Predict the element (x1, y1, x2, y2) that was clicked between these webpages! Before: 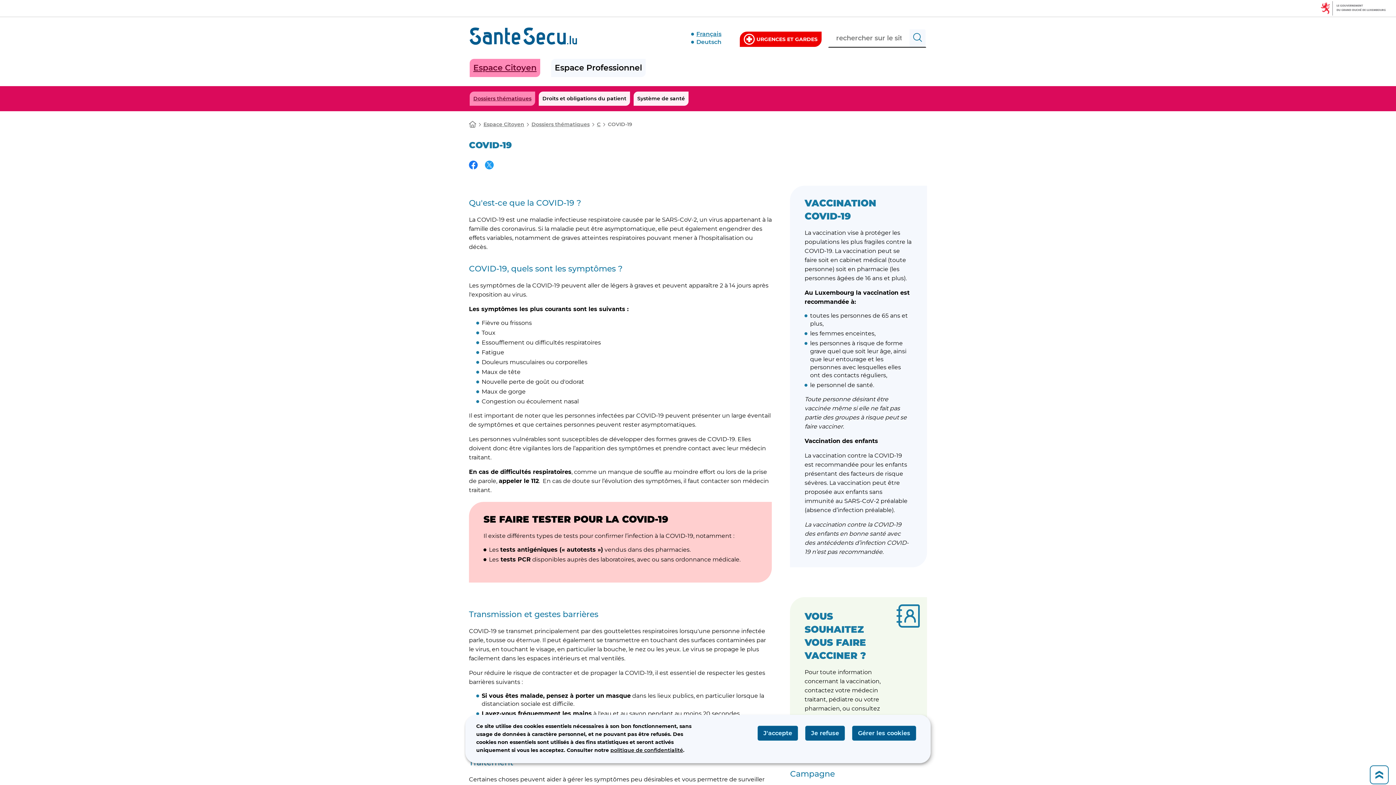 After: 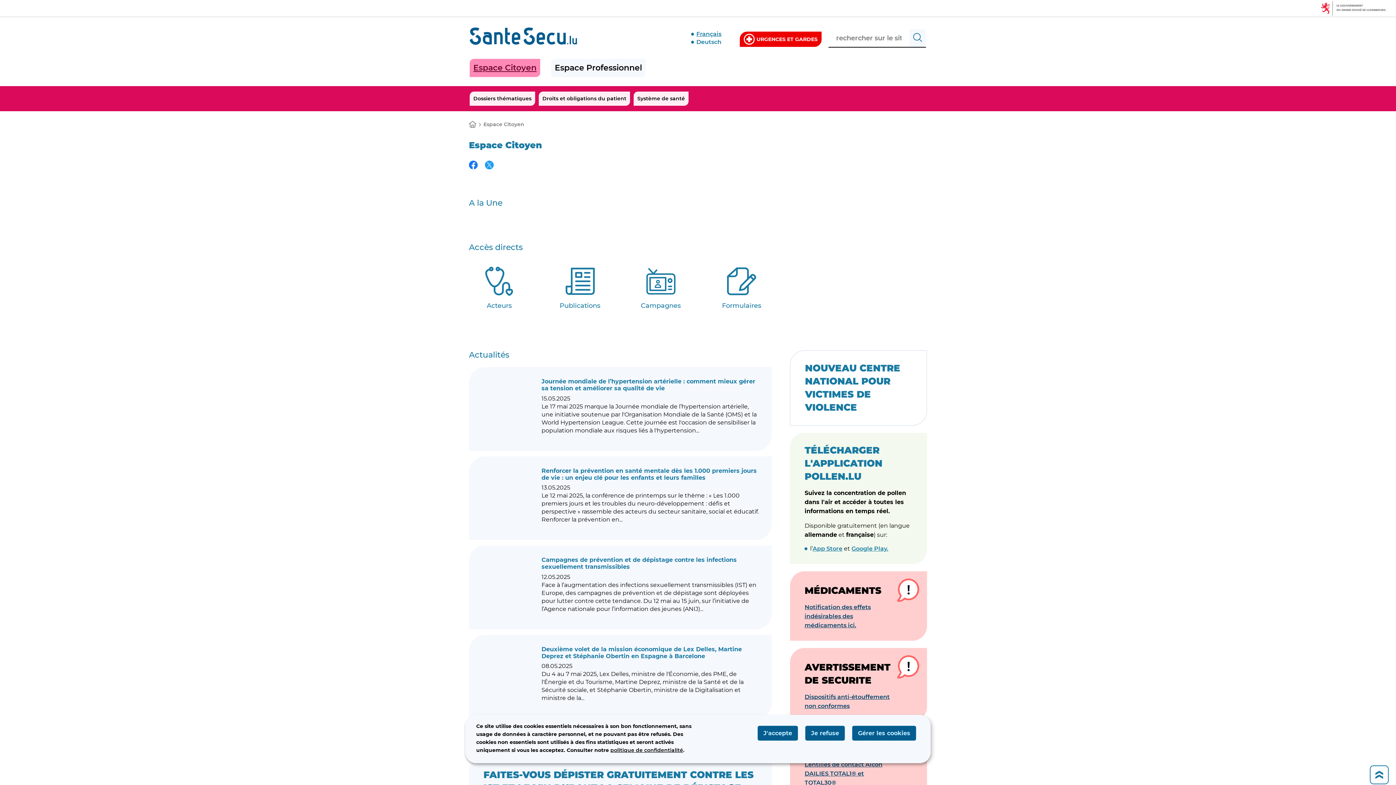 Action: bbox: (476, 120, 524, 128) label: Espace Citoyen